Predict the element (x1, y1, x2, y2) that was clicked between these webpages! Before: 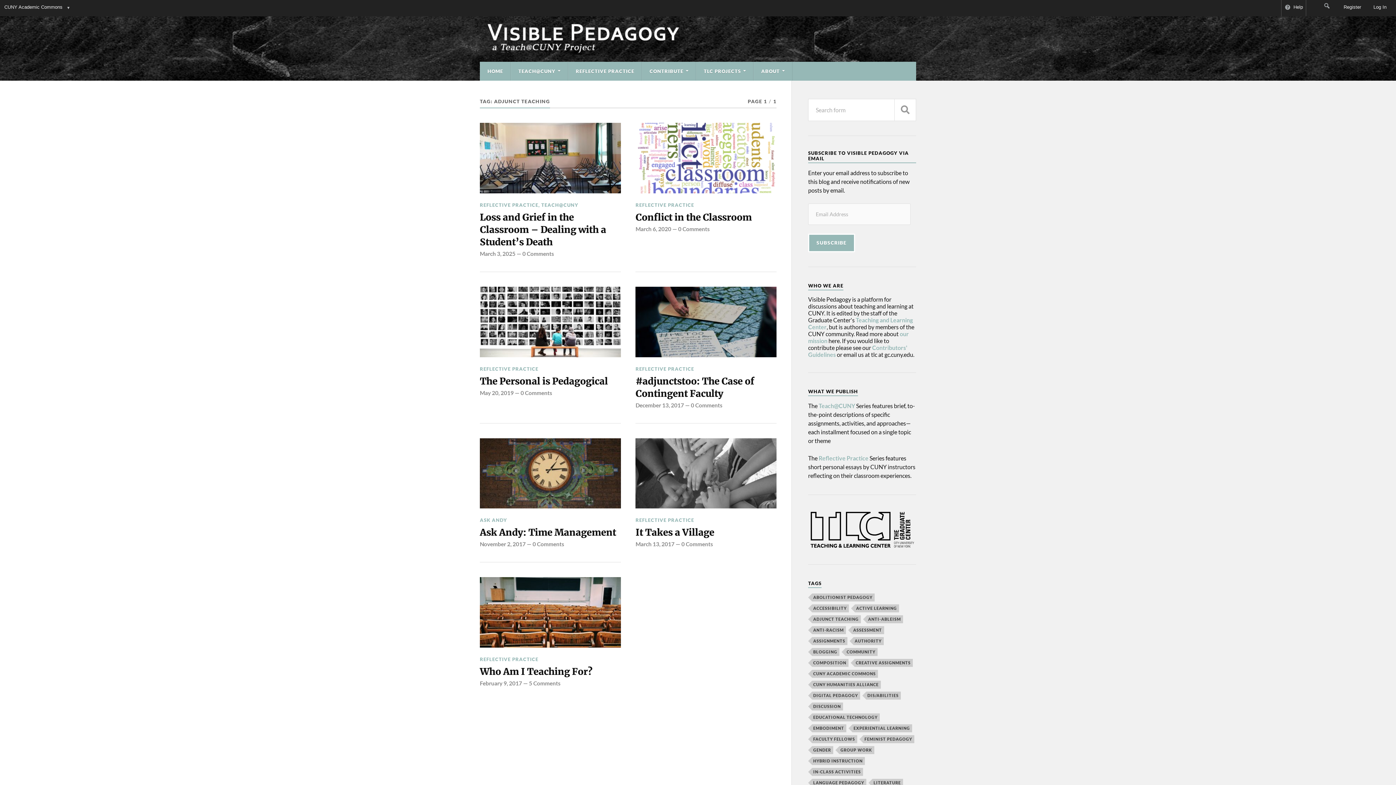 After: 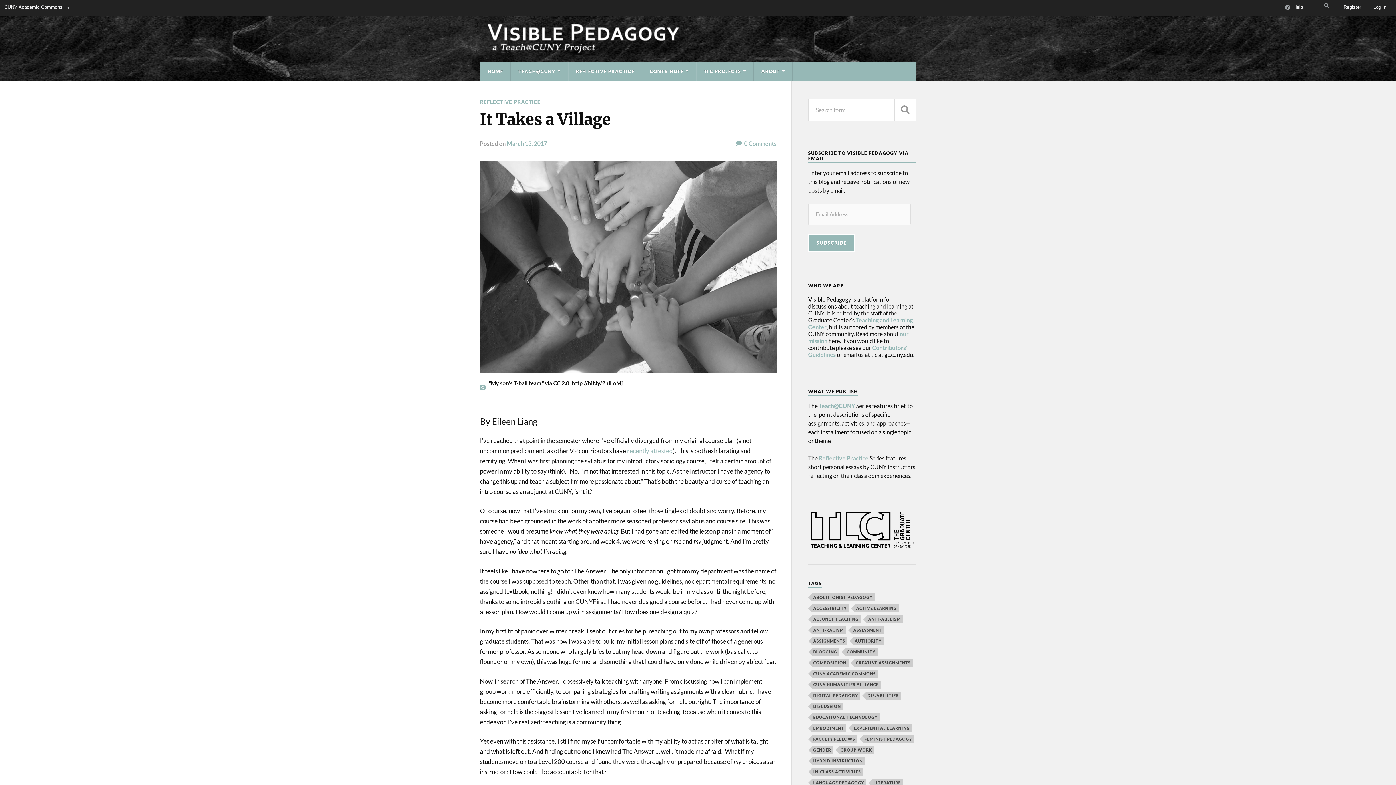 Action: bbox: (635, 526, 776, 539) label: It Takes a Village